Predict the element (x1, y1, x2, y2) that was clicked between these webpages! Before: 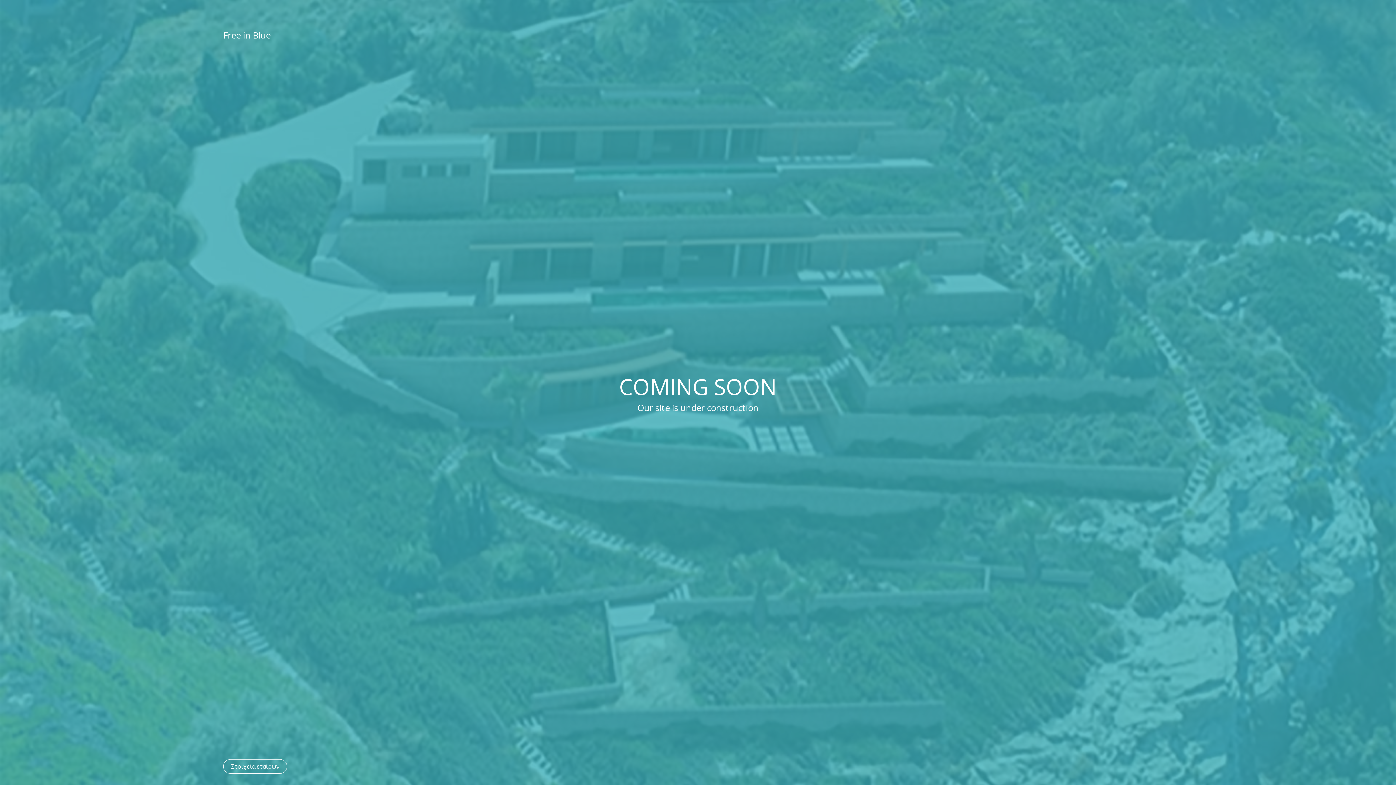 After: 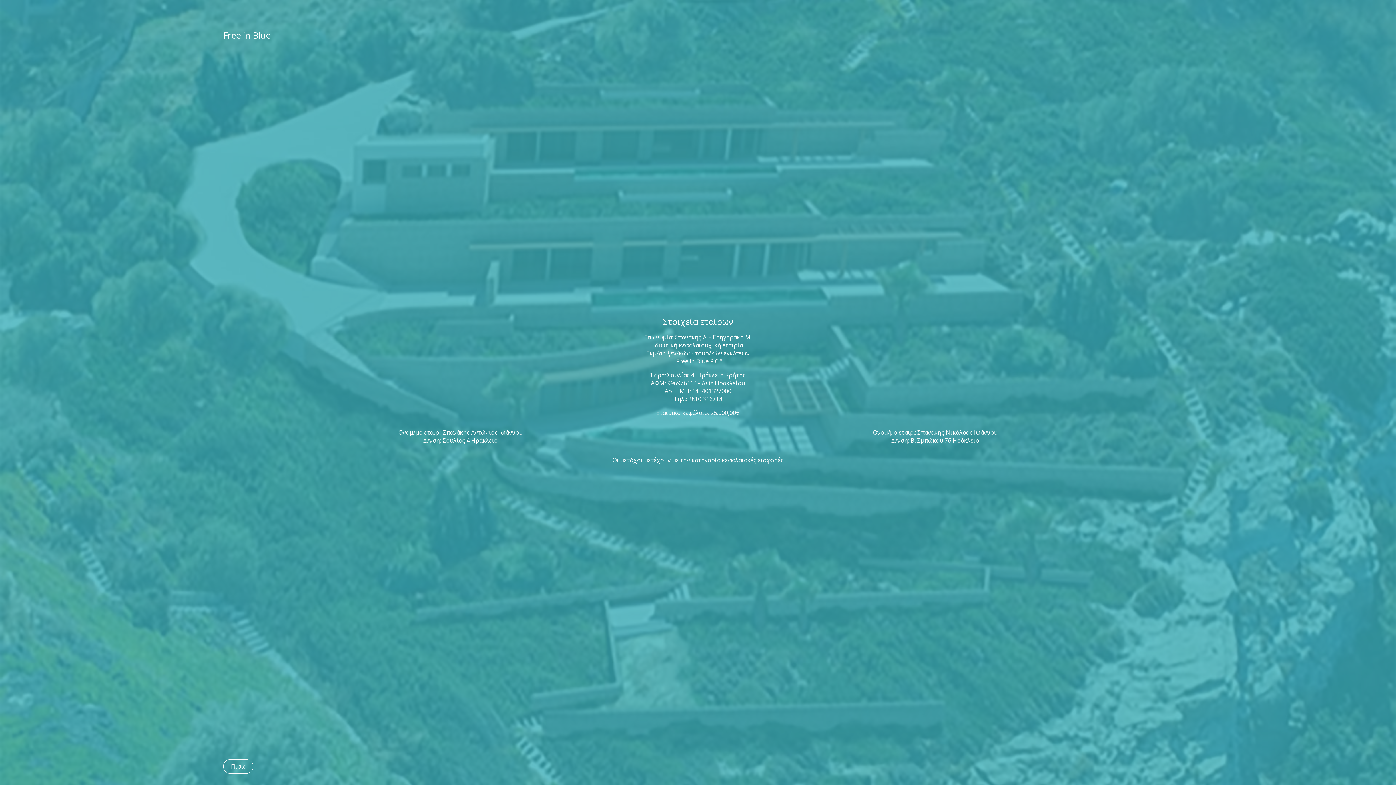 Action: label: Στοιχεία εταίρων bbox: (223, 759, 287, 774)